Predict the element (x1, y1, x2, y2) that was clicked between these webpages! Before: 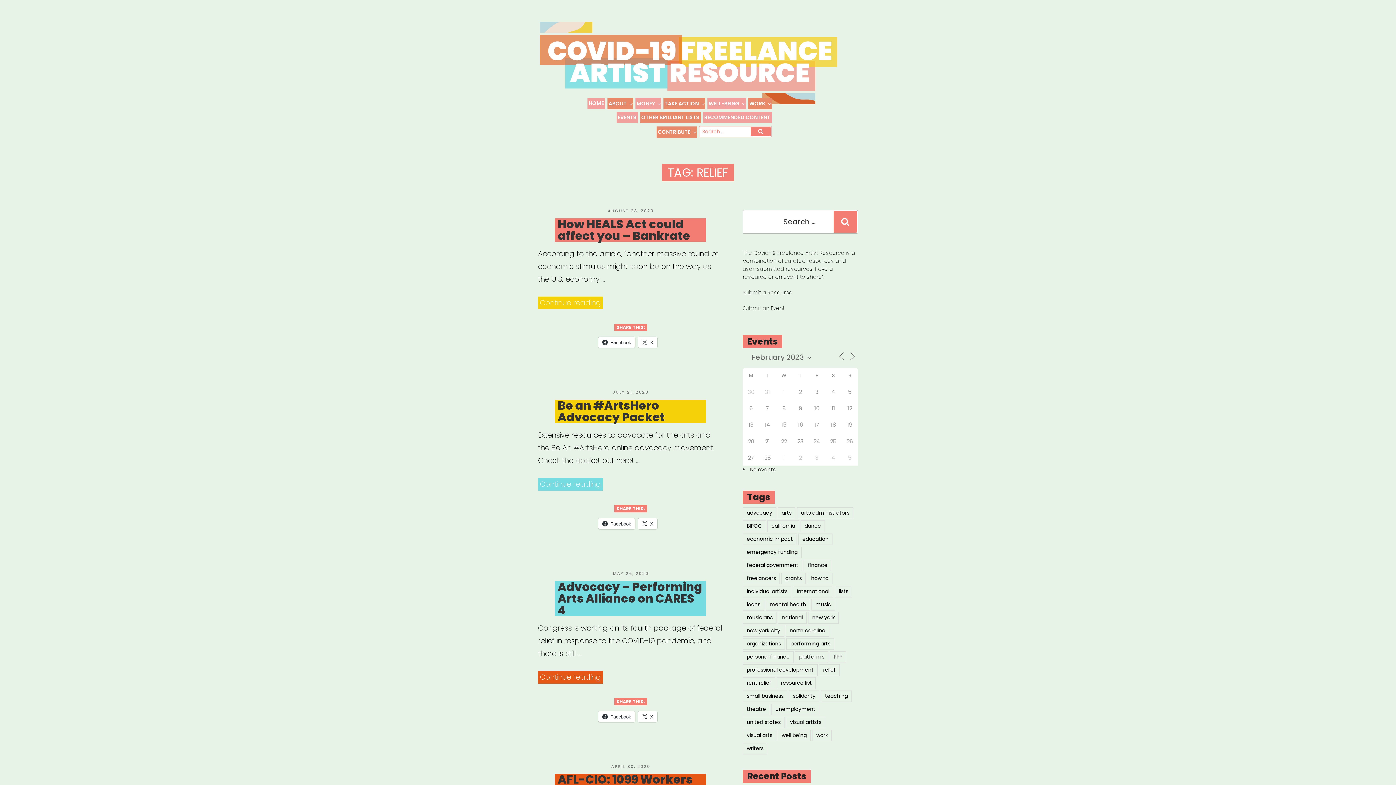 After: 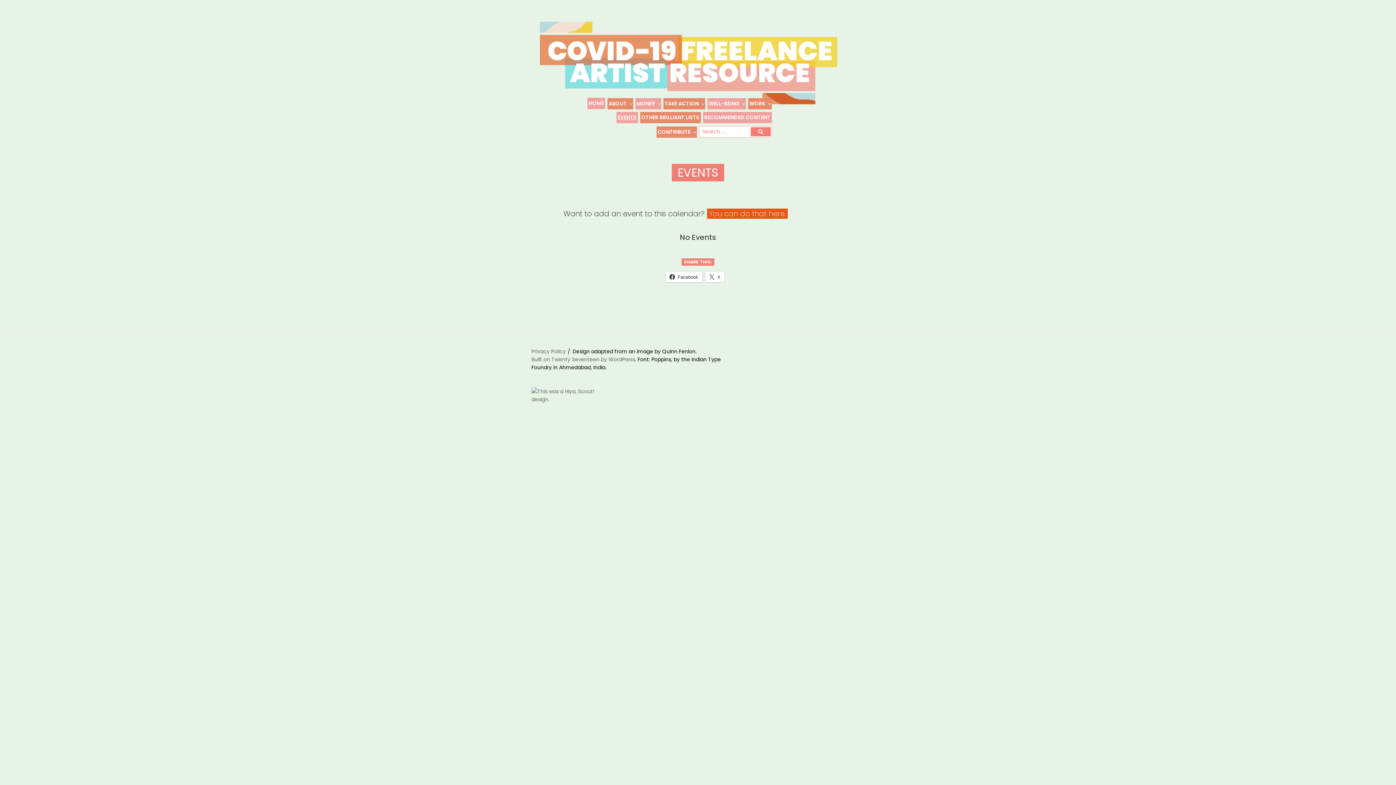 Action: bbox: (616, 111, 638, 123) label: EVENTS